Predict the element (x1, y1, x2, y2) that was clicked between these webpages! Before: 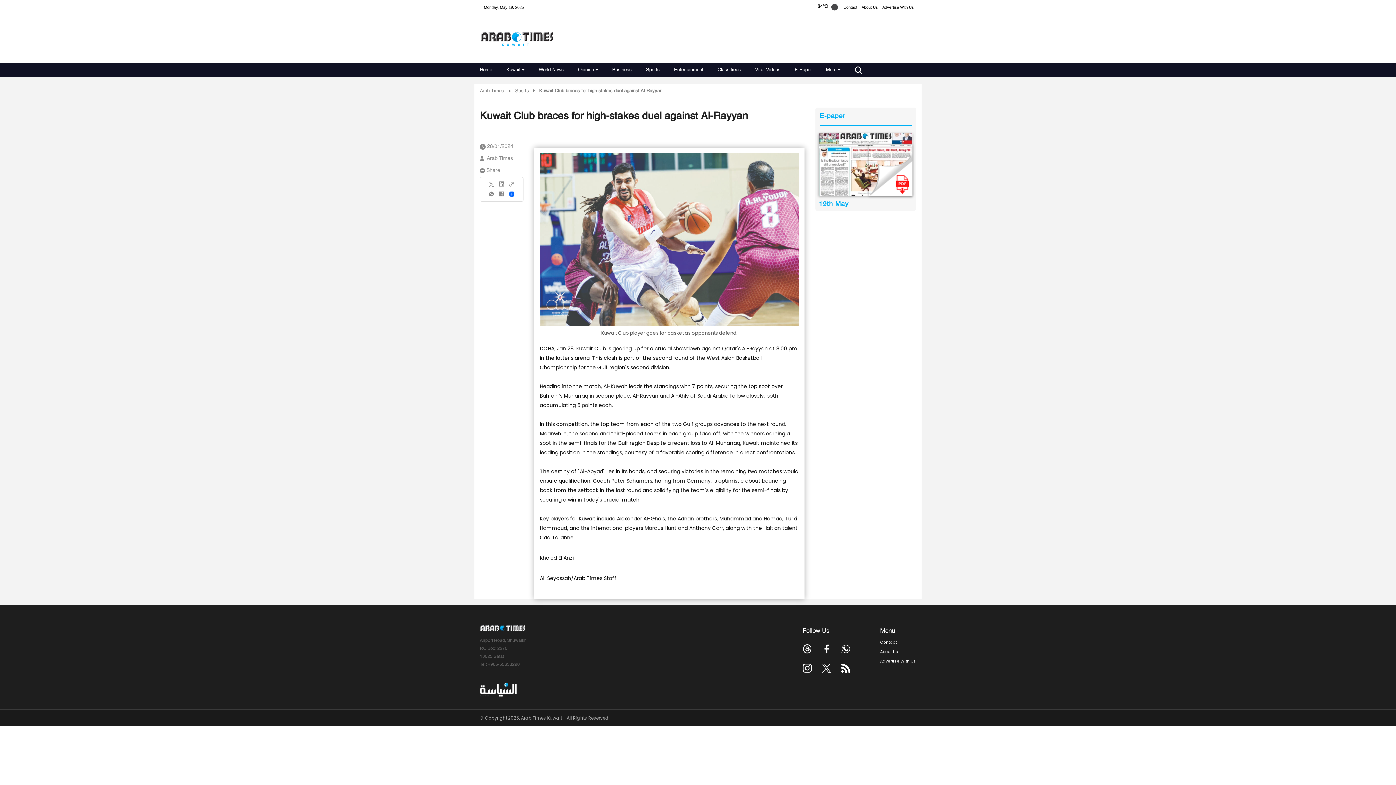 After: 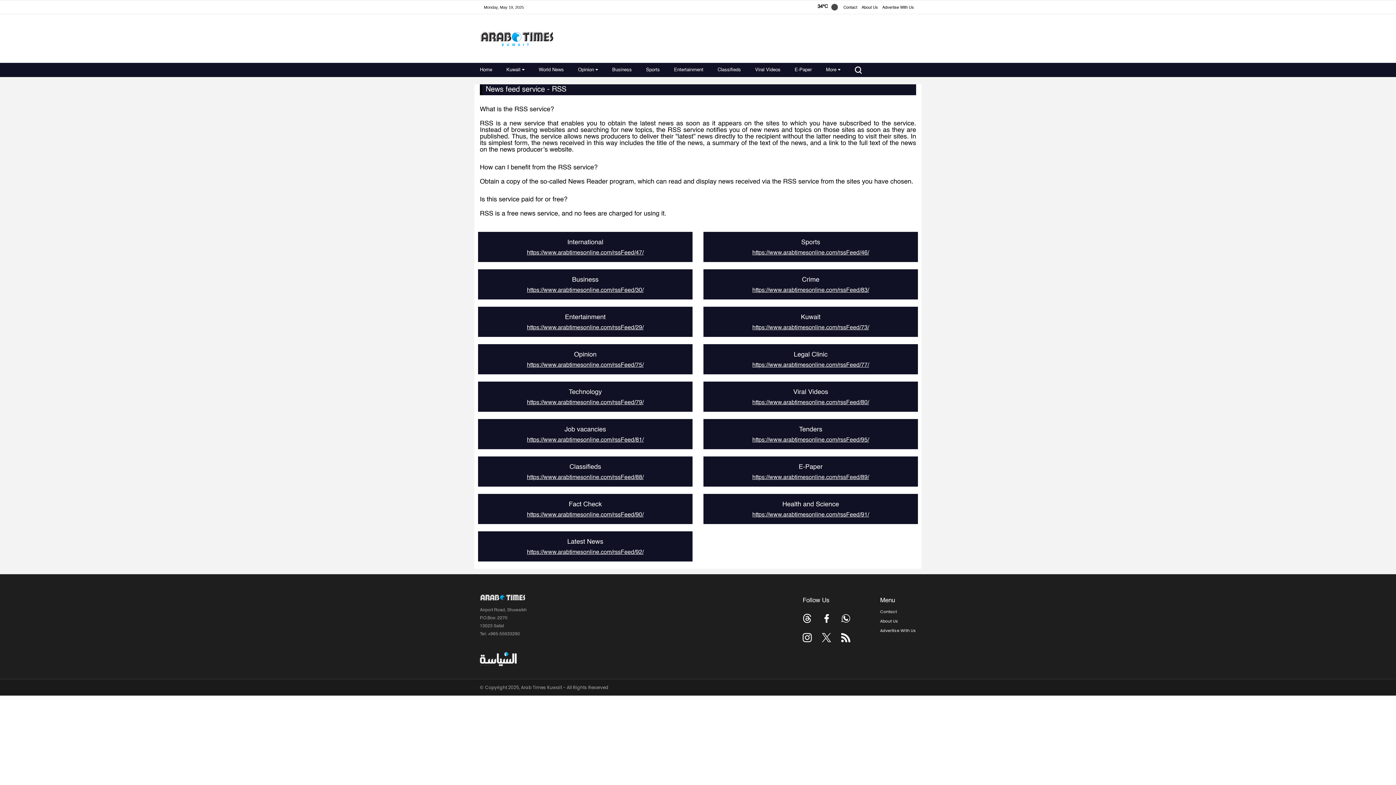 Action: bbox: (841, 663, 850, 672)